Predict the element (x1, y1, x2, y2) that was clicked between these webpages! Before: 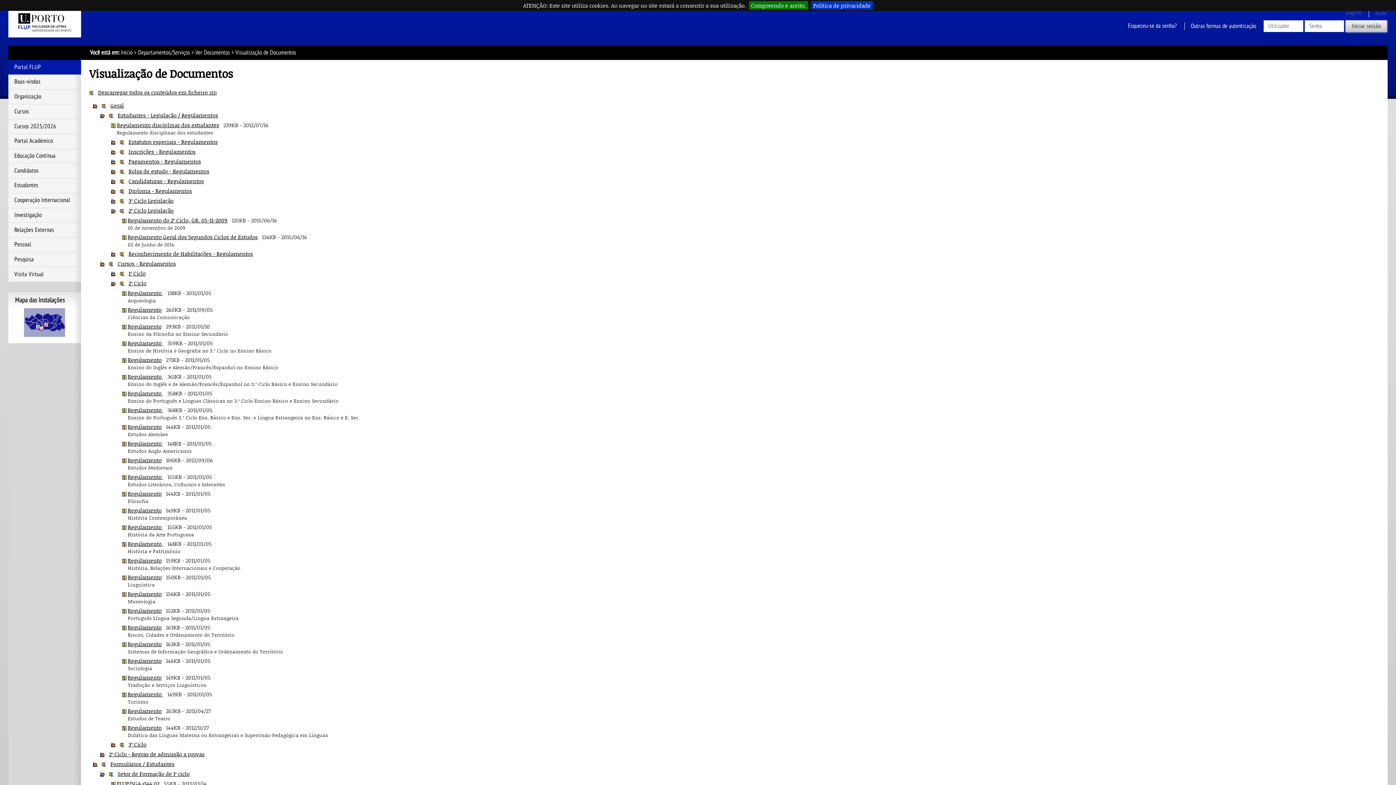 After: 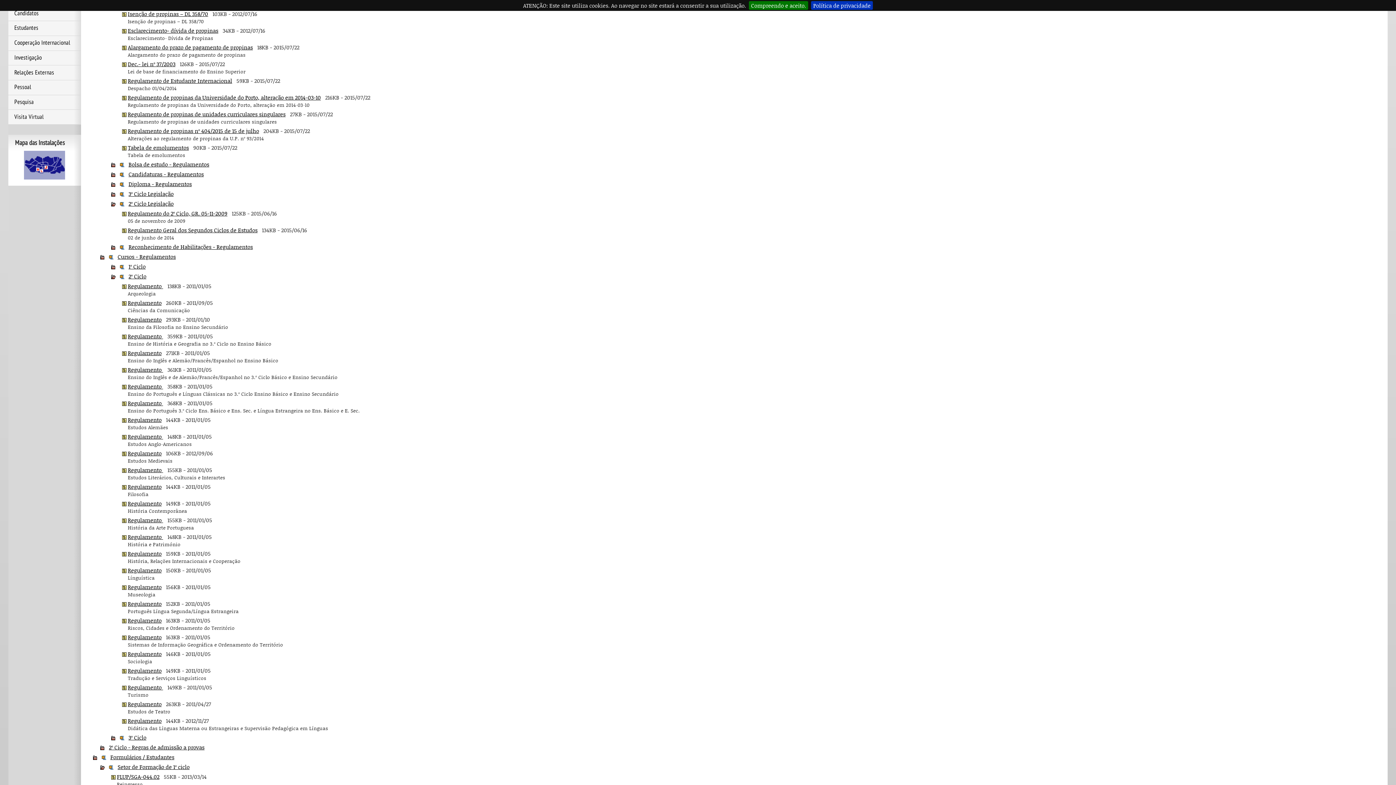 Action: bbox: (128, 157, 200, 165) label: Pagamentos - Regulamentos